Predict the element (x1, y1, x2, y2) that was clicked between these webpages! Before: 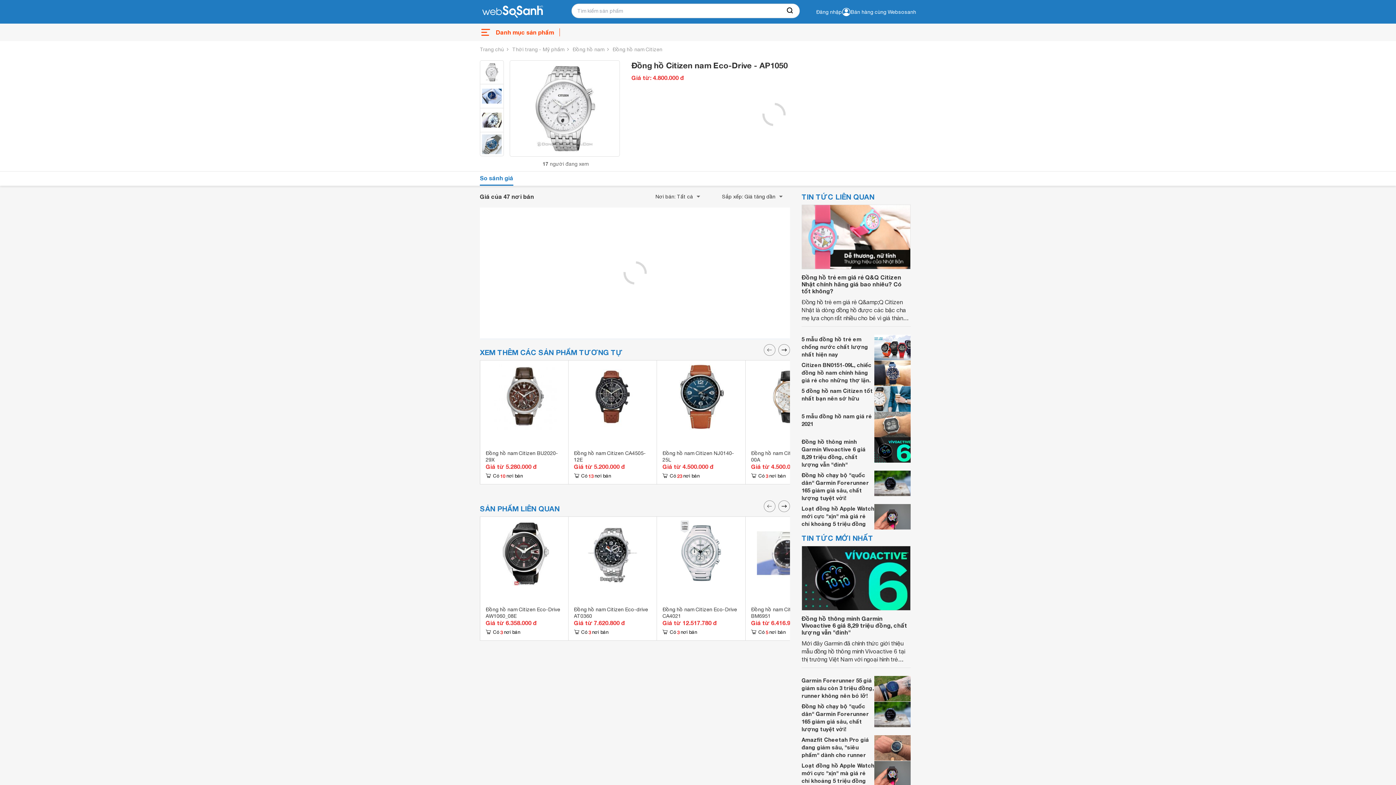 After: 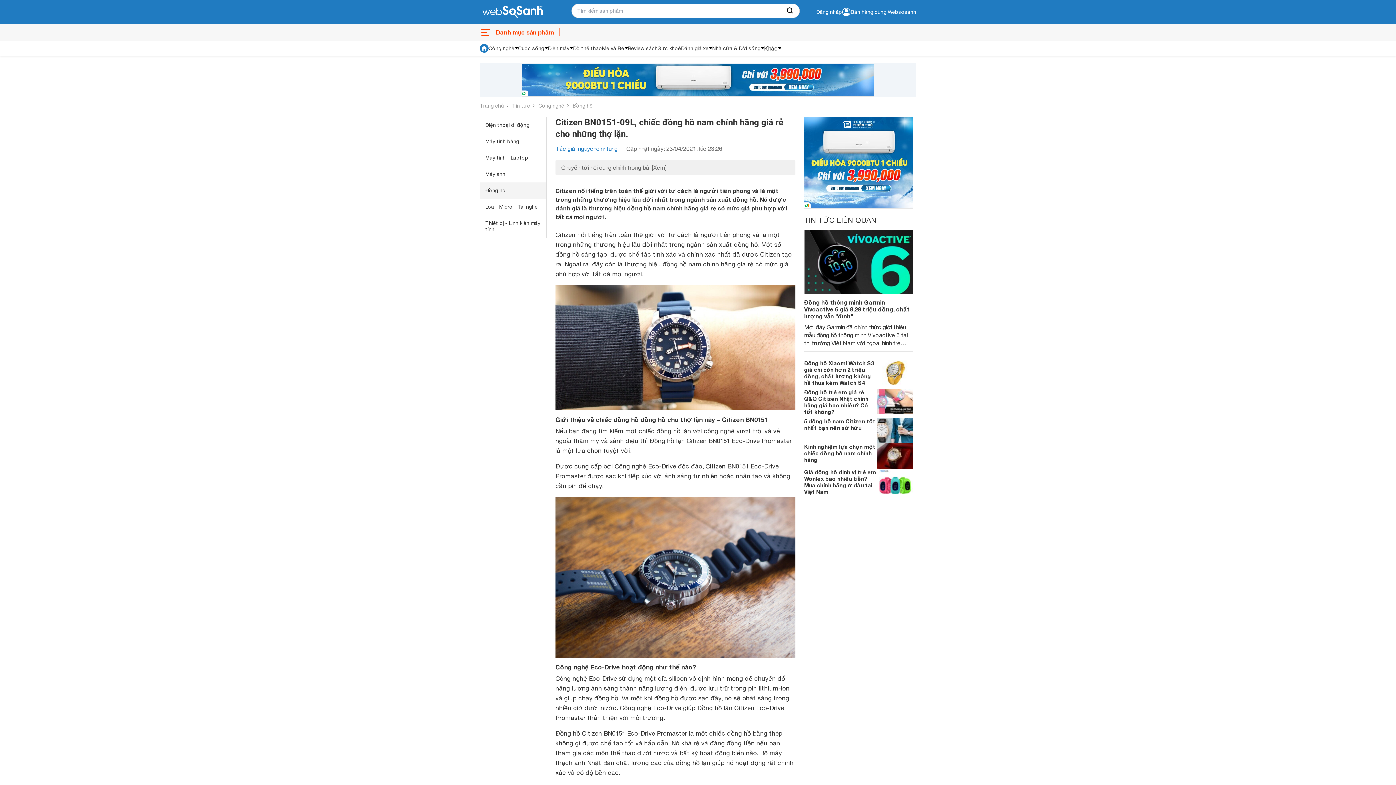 Action: bbox: (801, 361, 871, 383) label: Citizen BN0151-09L, chiếc đồng hồ nam chính hãng giá rẻ cho những thợ lặn.